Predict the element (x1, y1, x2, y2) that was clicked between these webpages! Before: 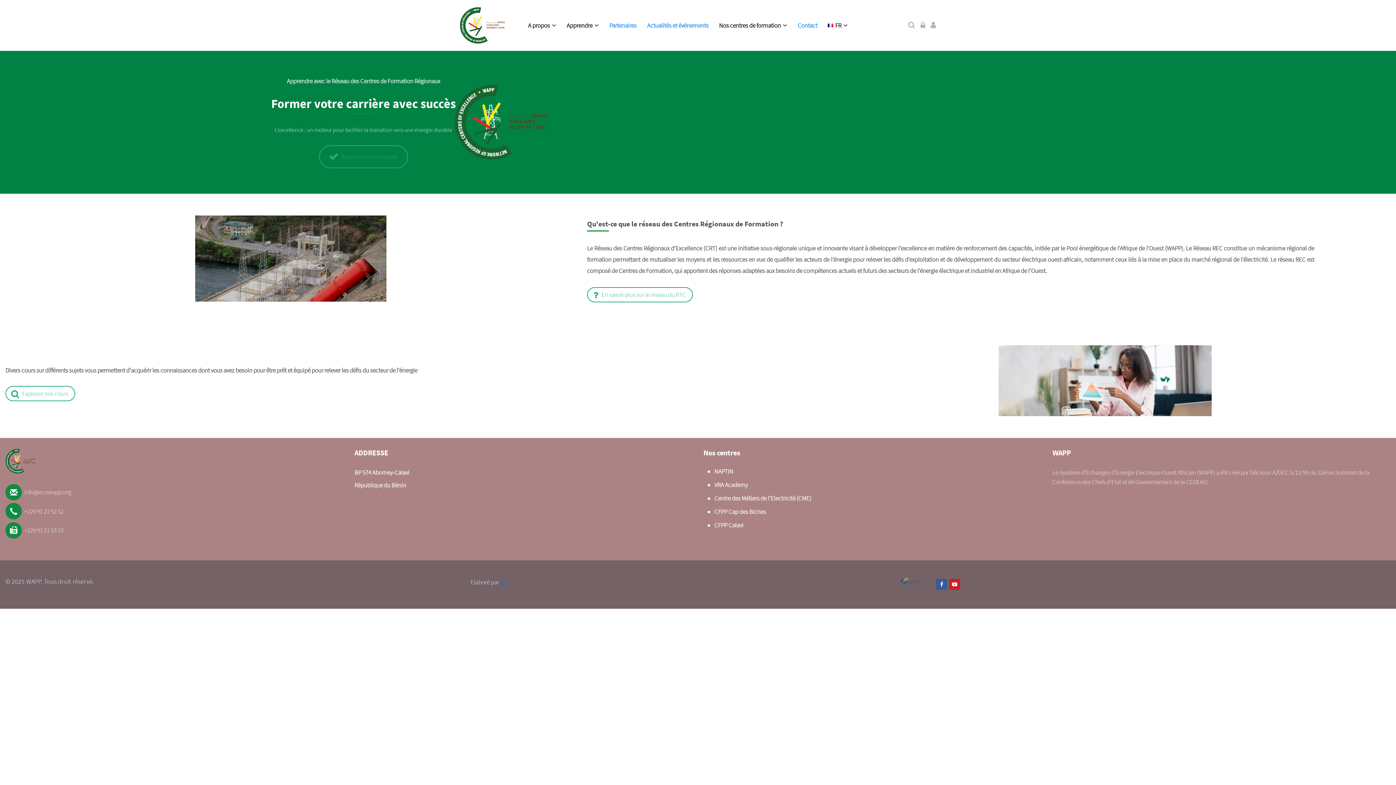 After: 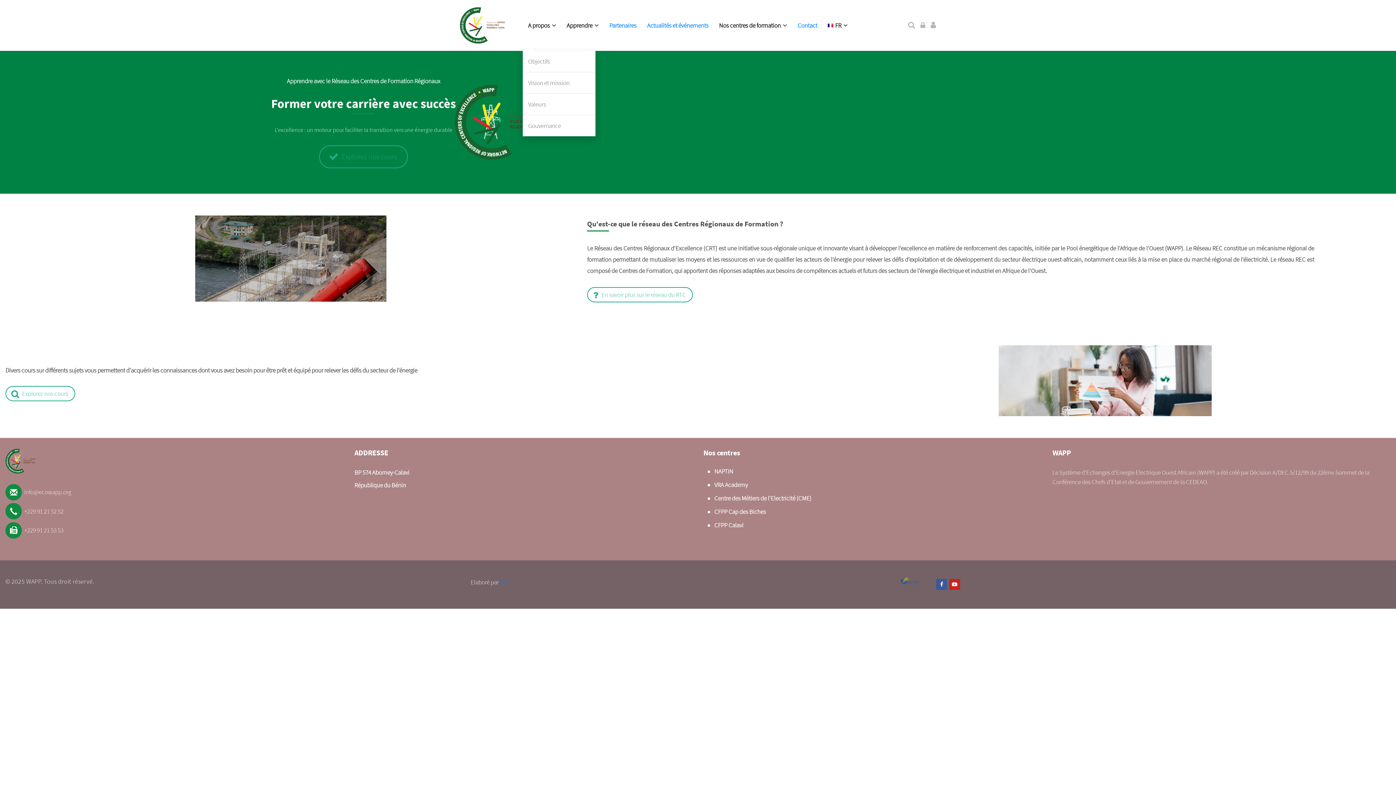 Action: label: A propos bbox: (523, 16, 560, 34)